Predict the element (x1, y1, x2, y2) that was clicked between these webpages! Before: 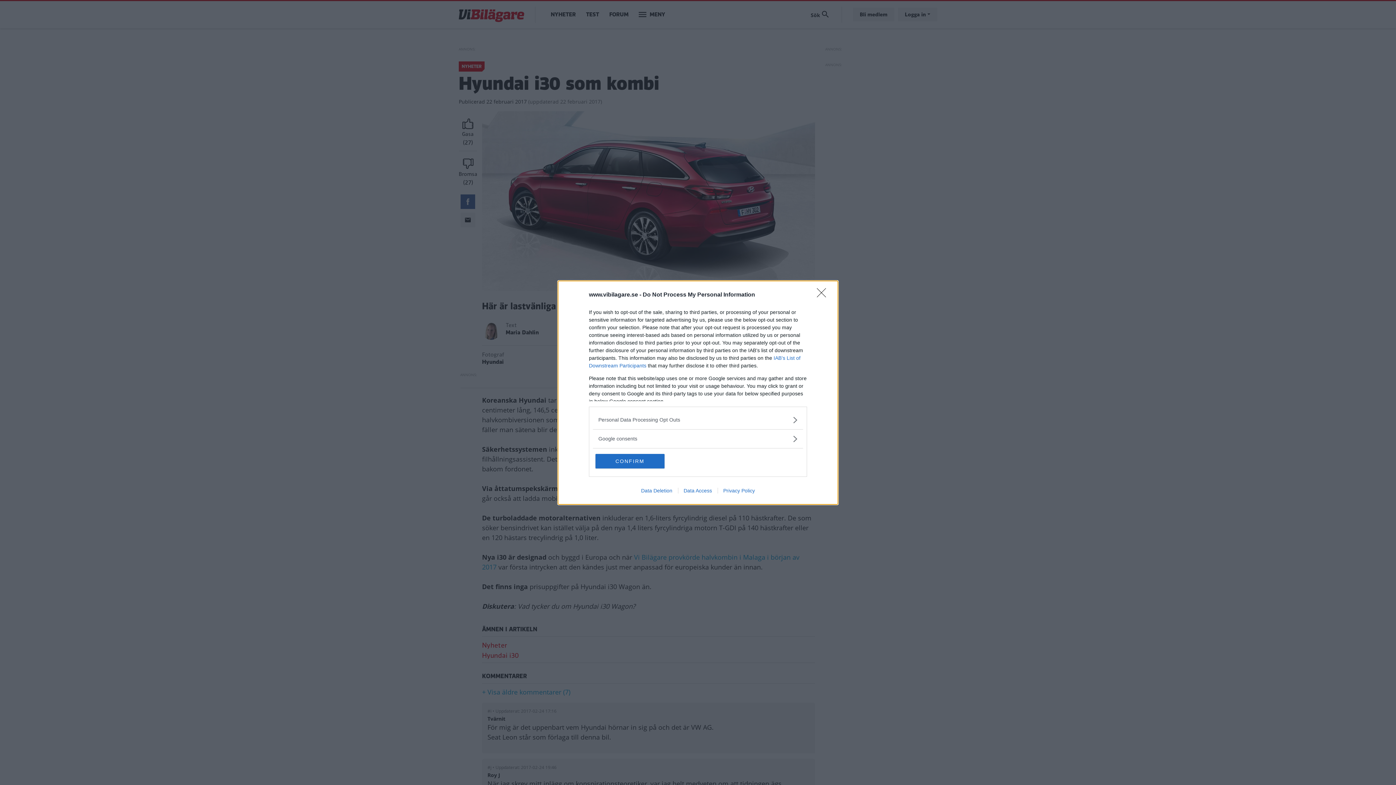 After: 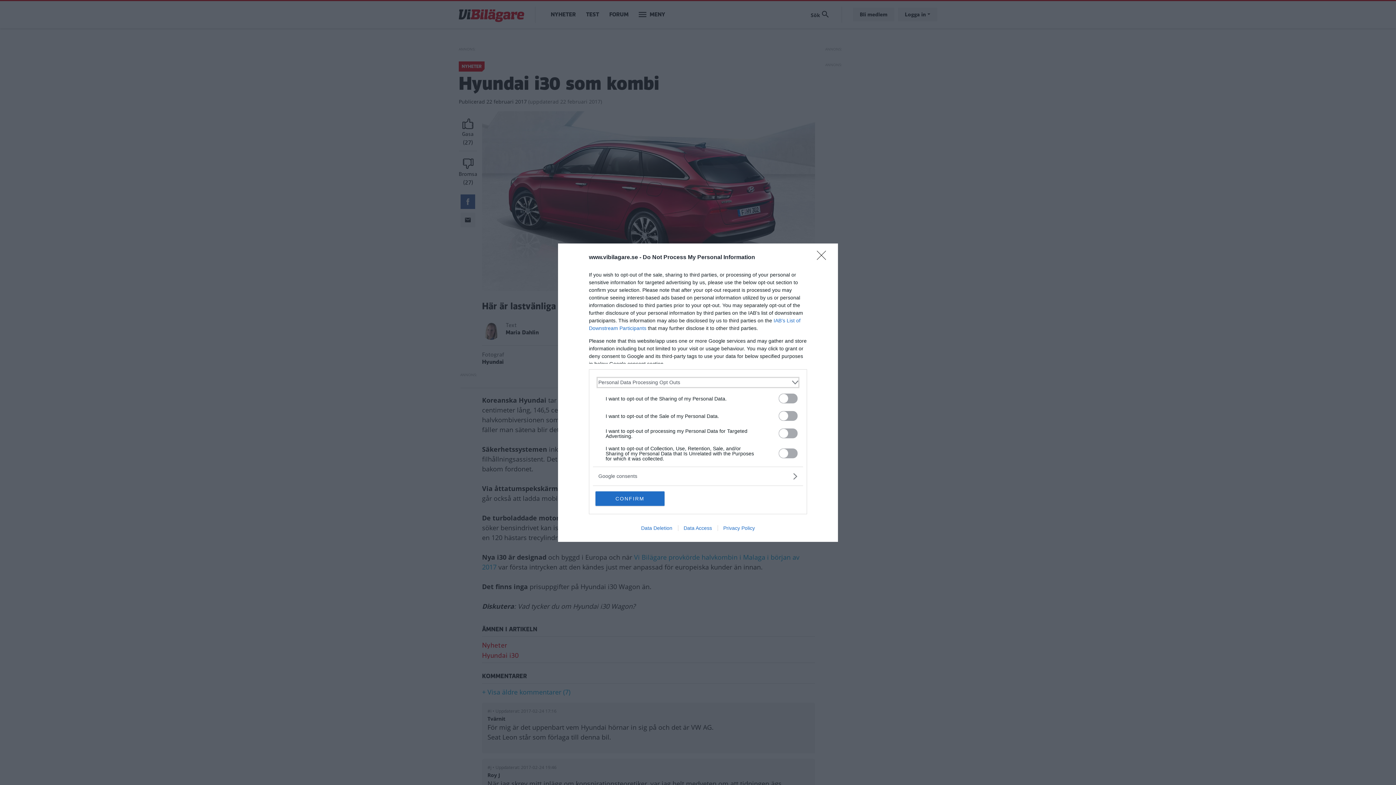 Action: label: Opt-Outs bbox: (598, 416, 797, 423)